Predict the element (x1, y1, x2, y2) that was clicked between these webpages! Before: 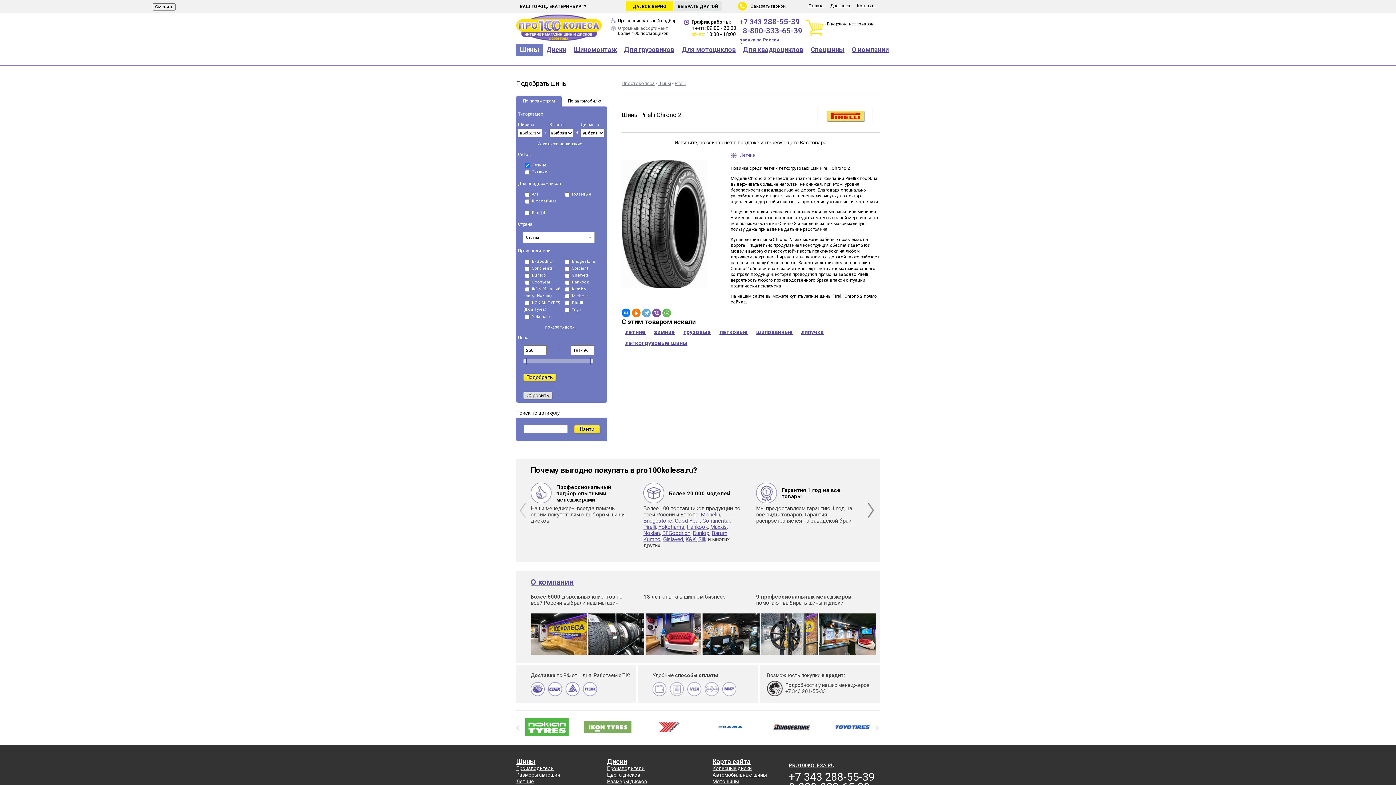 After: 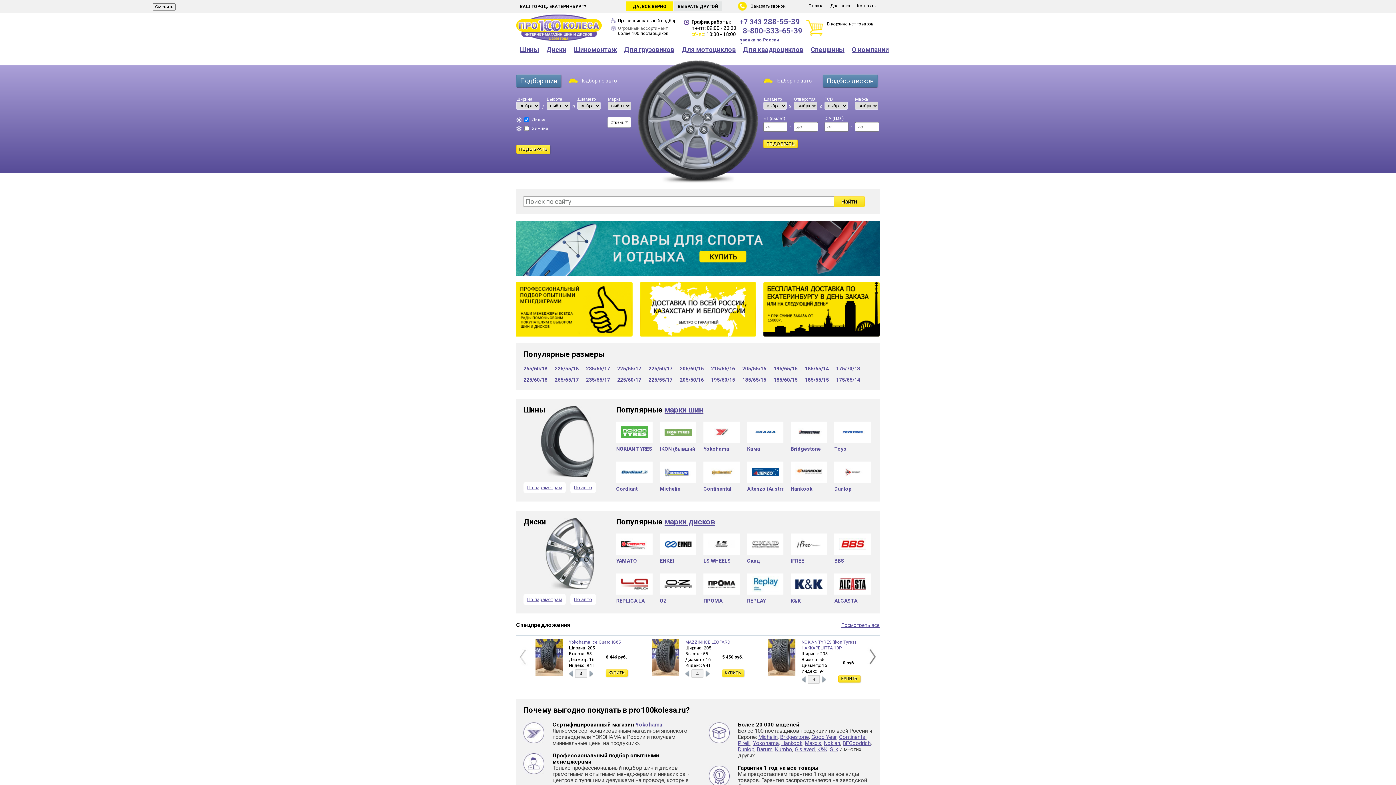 Action: label: Простоколеса bbox: (621, 80, 654, 86)